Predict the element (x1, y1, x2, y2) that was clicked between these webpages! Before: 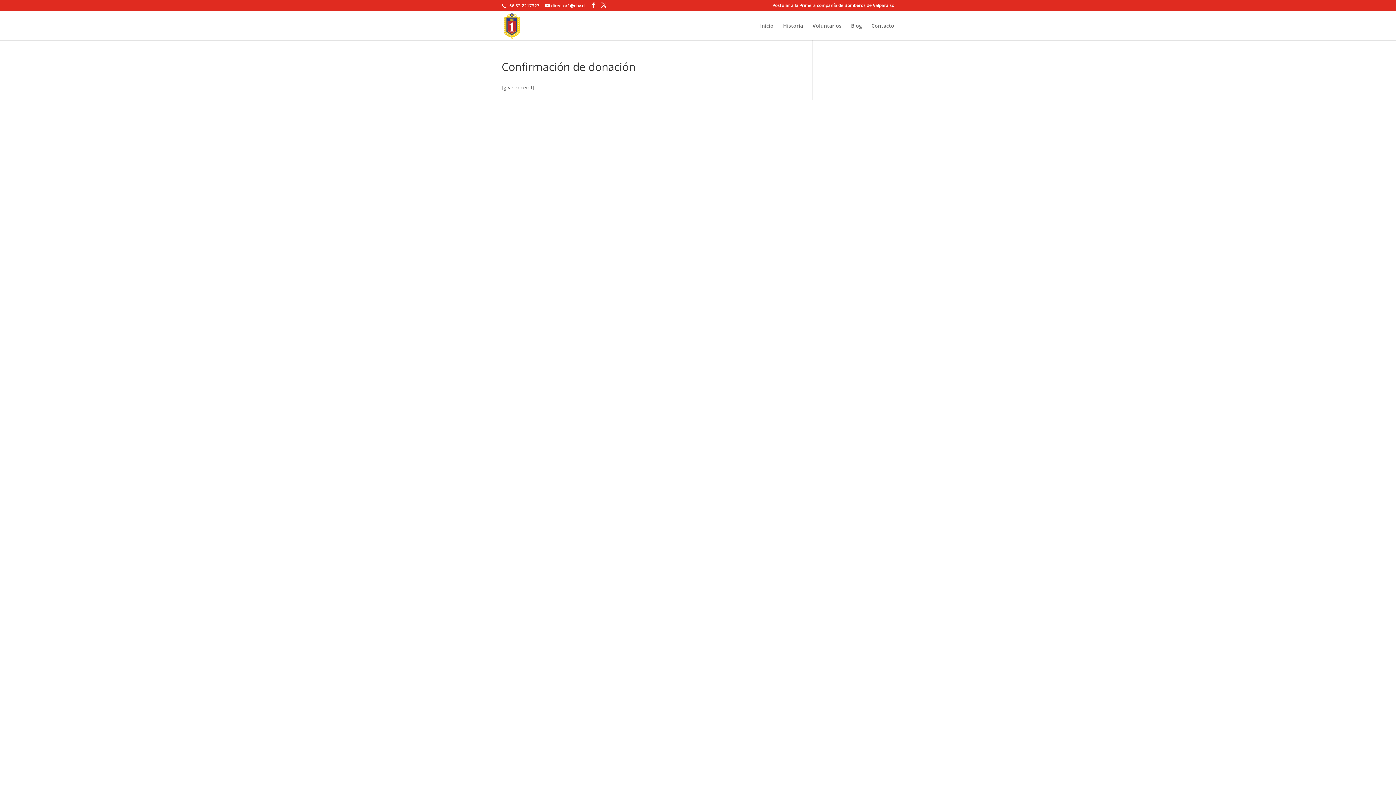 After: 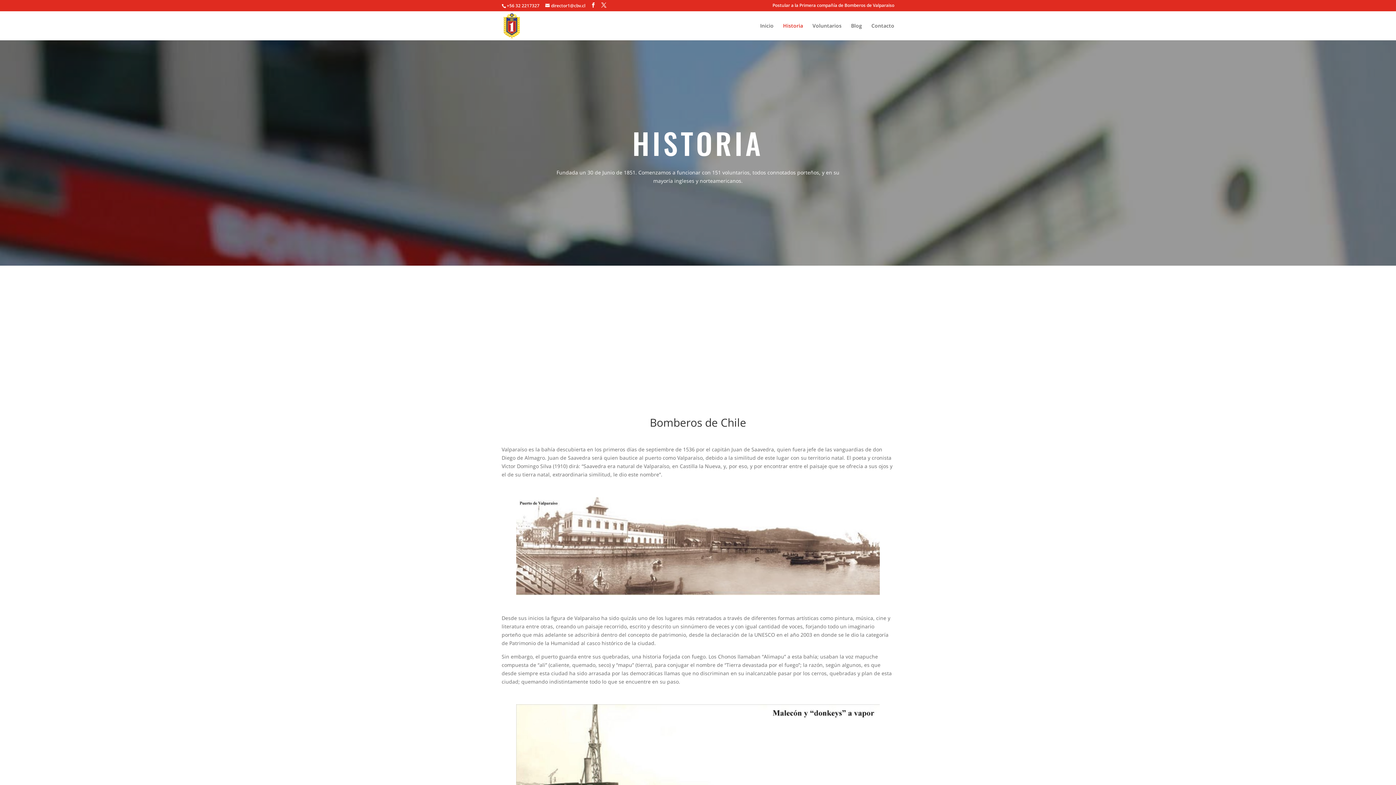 Action: bbox: (783, 23, 803, 40) label: Historia